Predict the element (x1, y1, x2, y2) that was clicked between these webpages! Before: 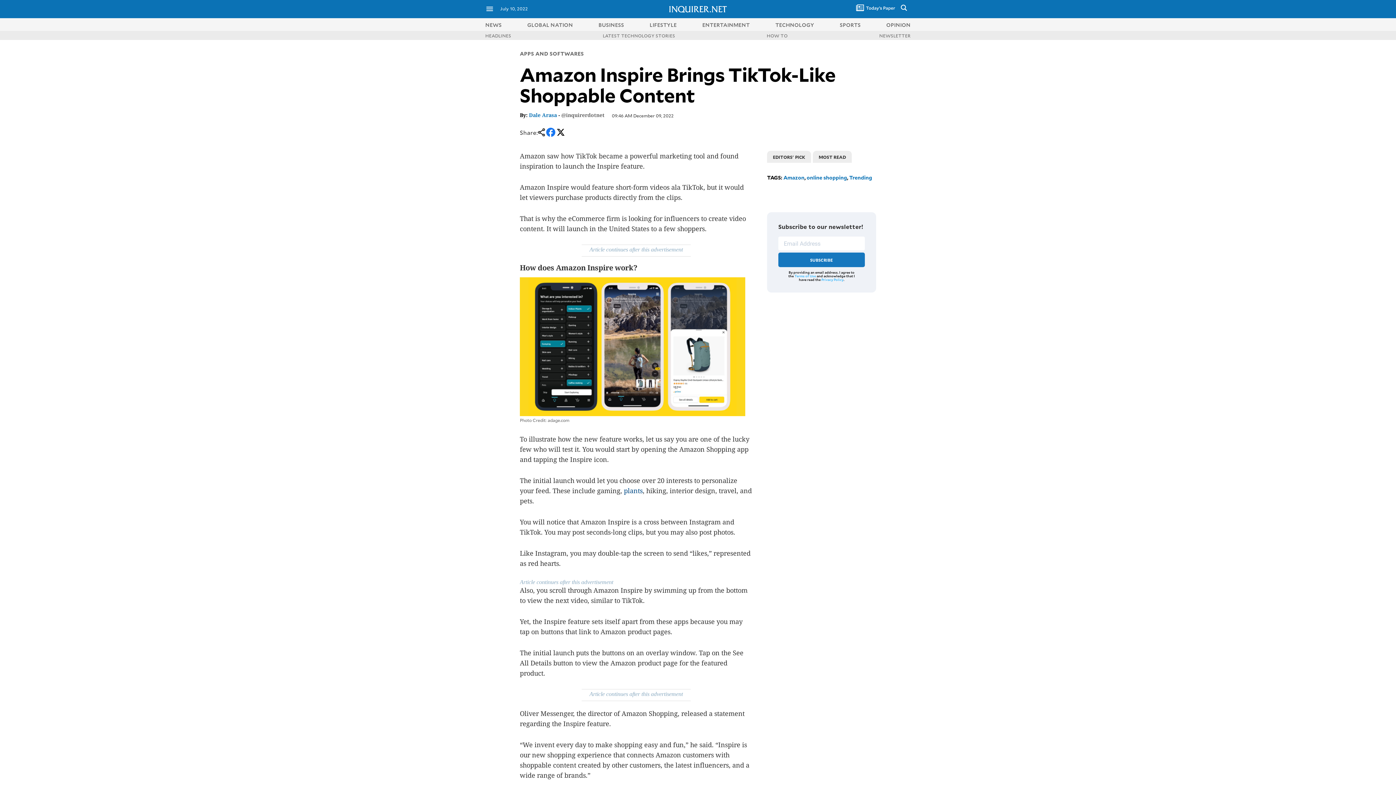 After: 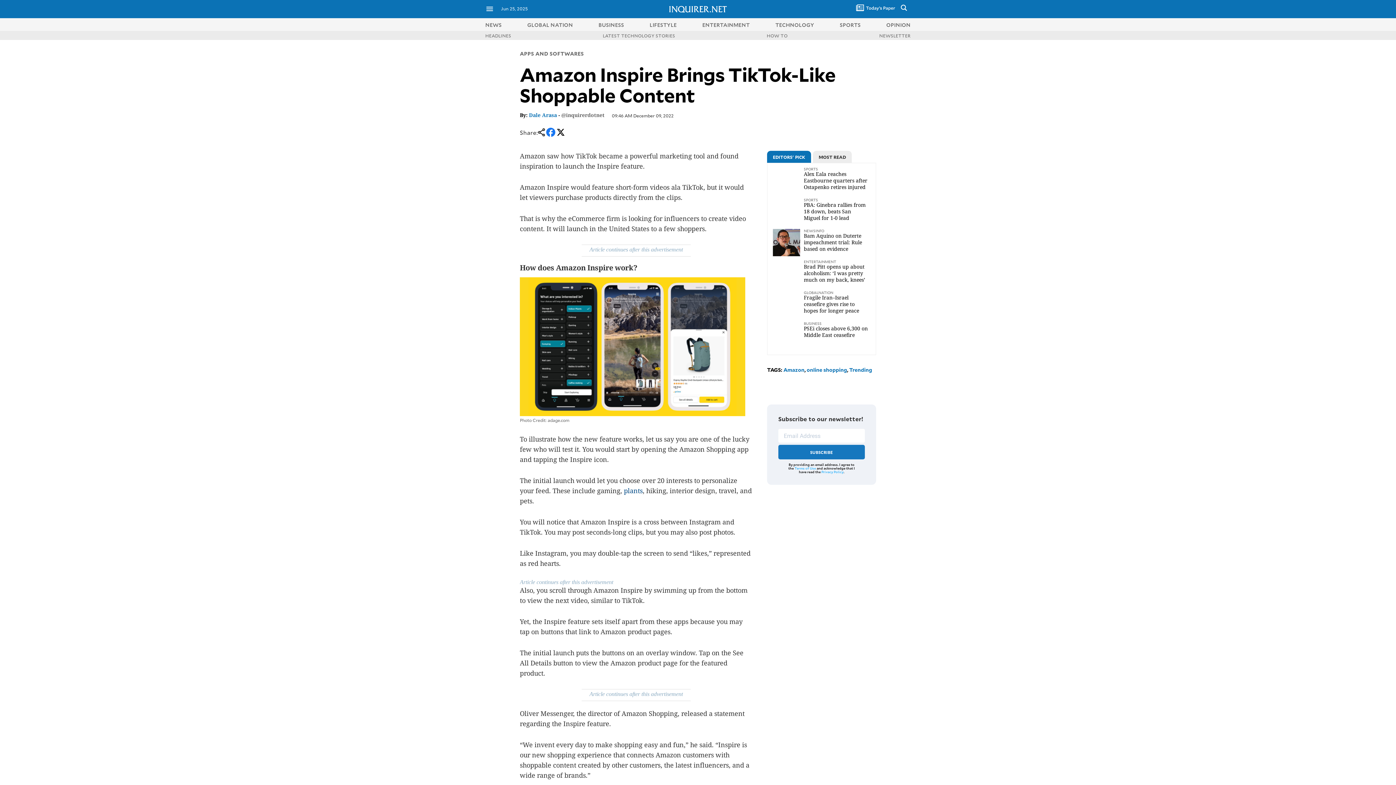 Action: bbox: (545, 133, 556, 140)